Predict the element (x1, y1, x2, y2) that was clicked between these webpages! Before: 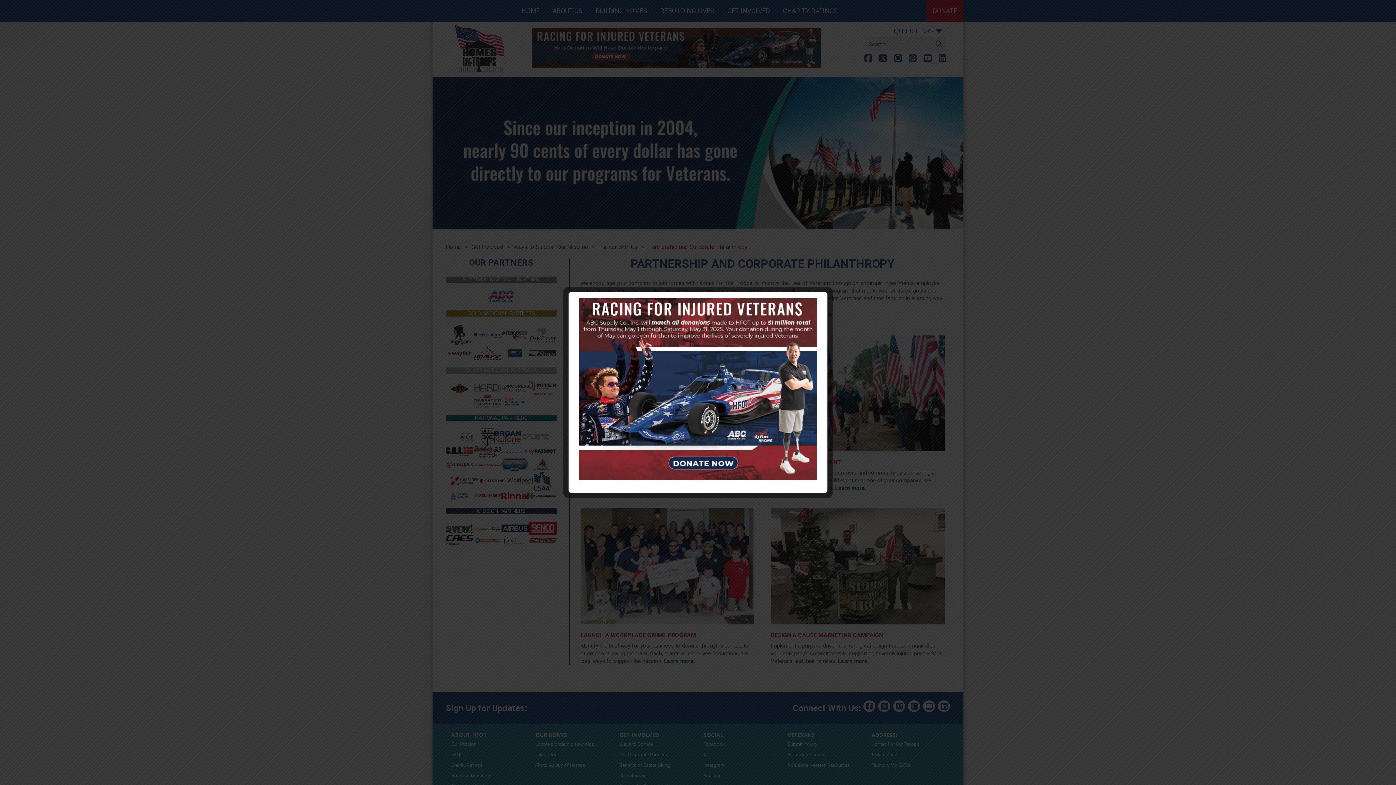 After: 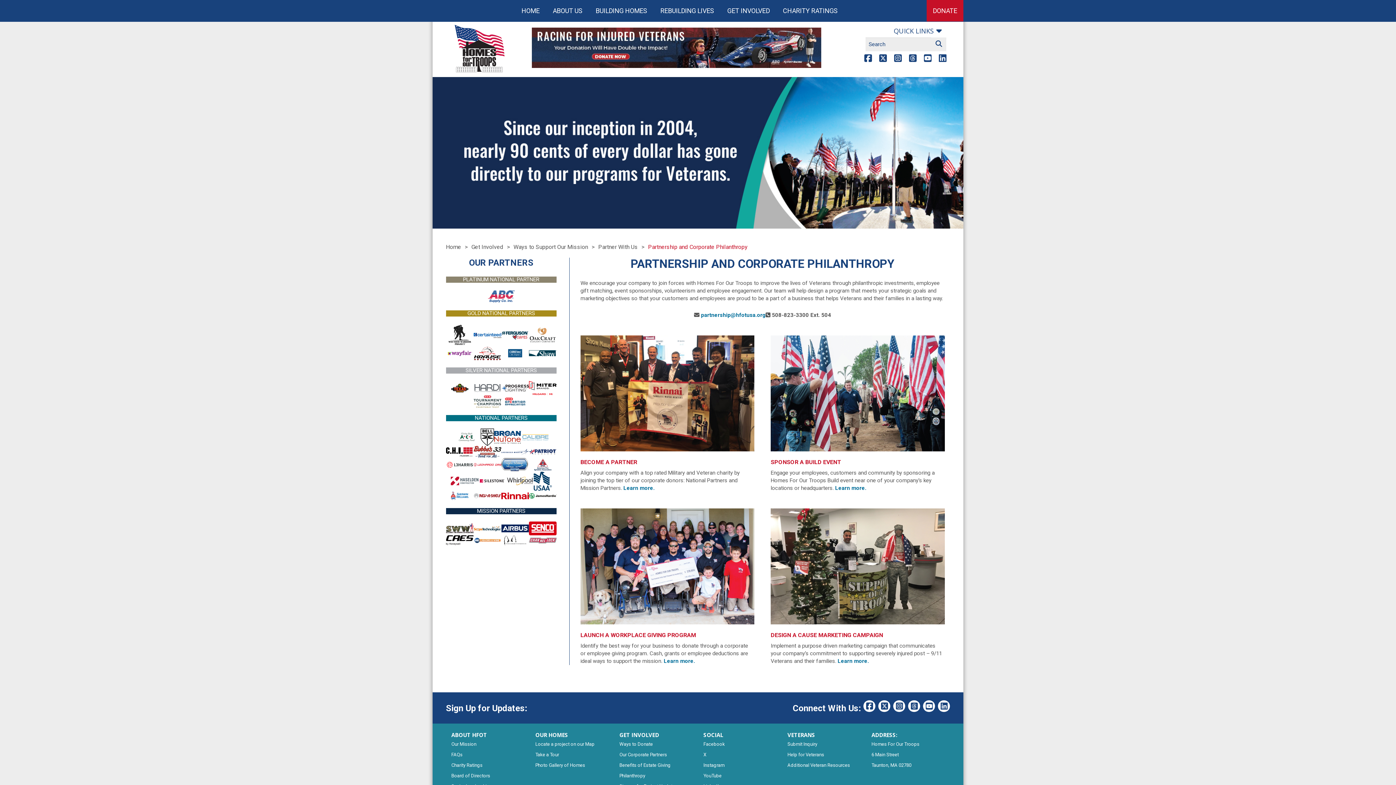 Action: label: CLOSE bbox: (816, 481, 825, 490)